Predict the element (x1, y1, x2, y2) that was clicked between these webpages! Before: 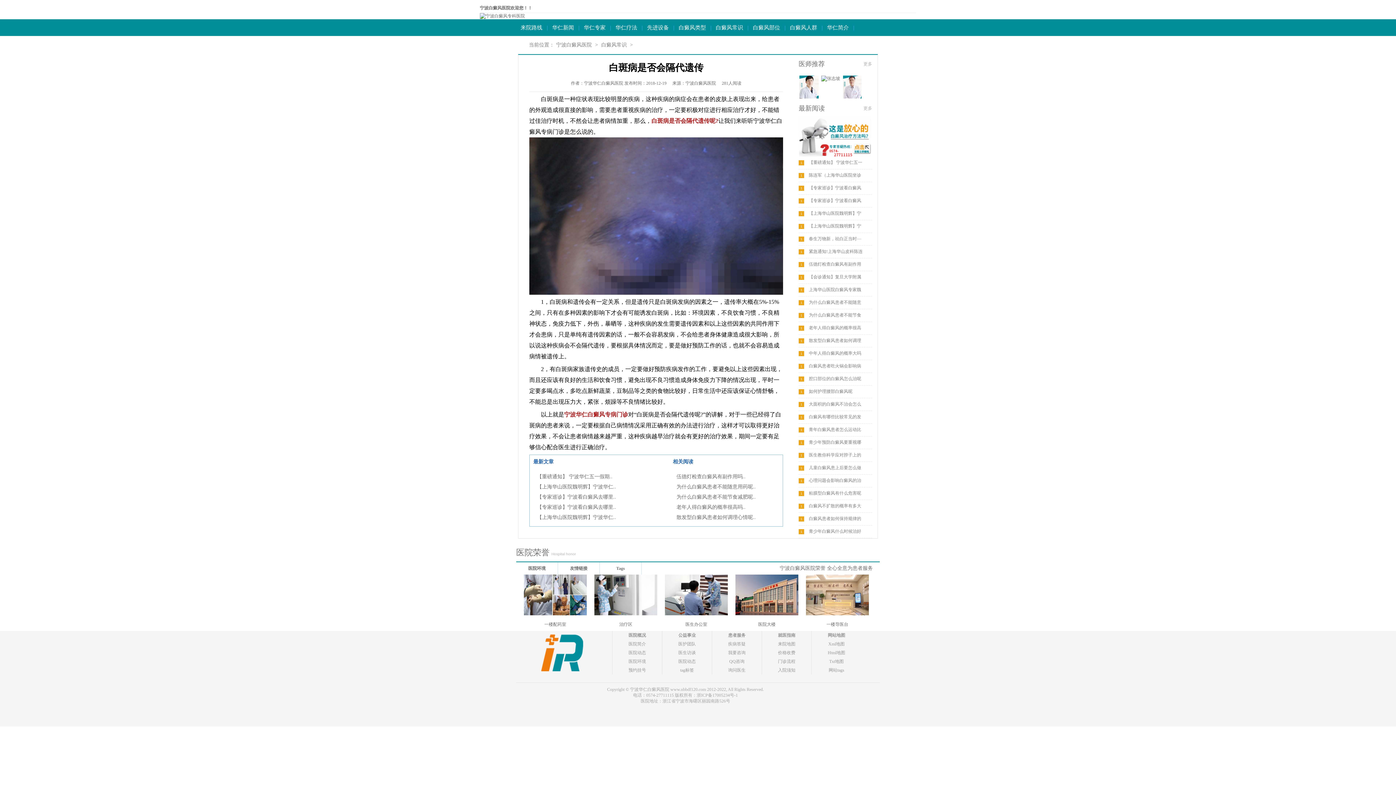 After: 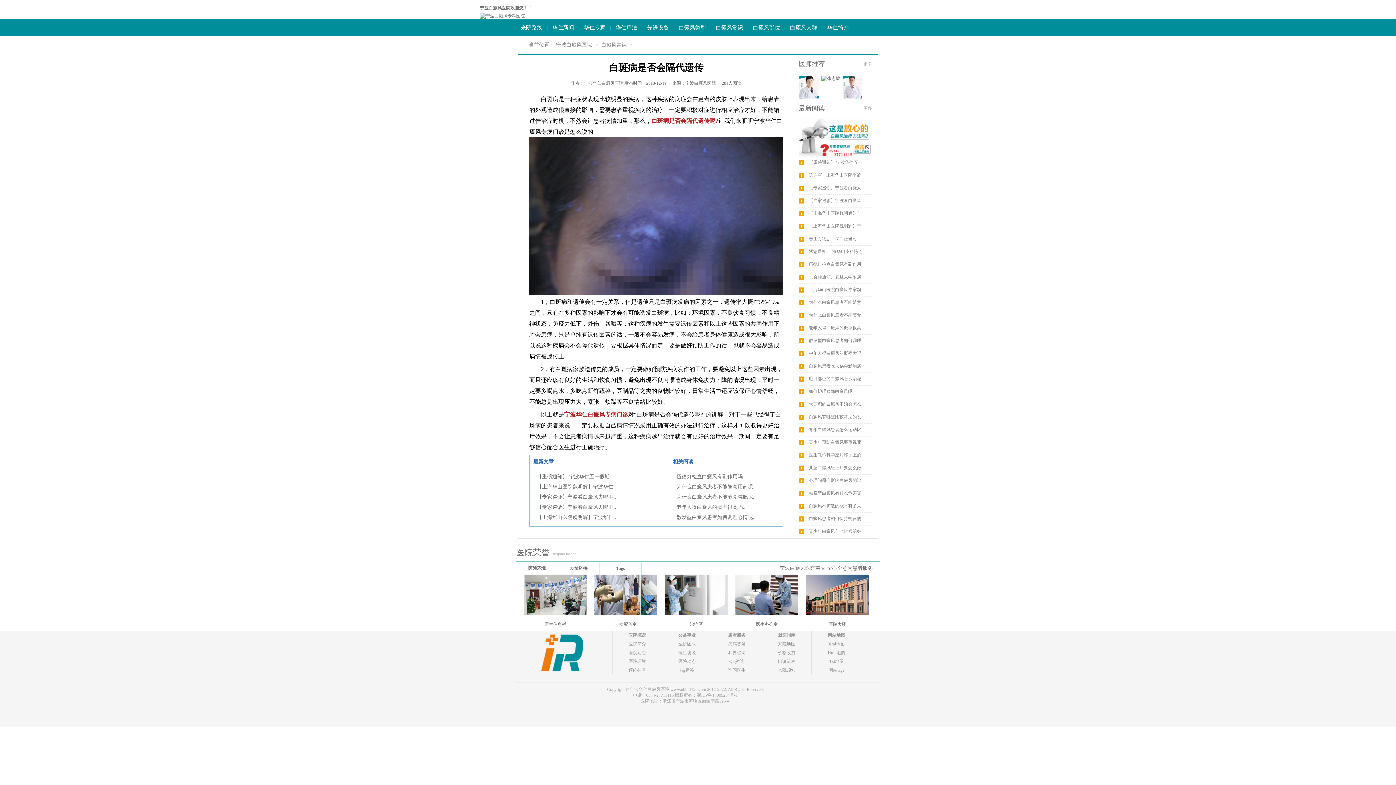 Action: bbox: (712, 666, 761, 674) label: 询问医生